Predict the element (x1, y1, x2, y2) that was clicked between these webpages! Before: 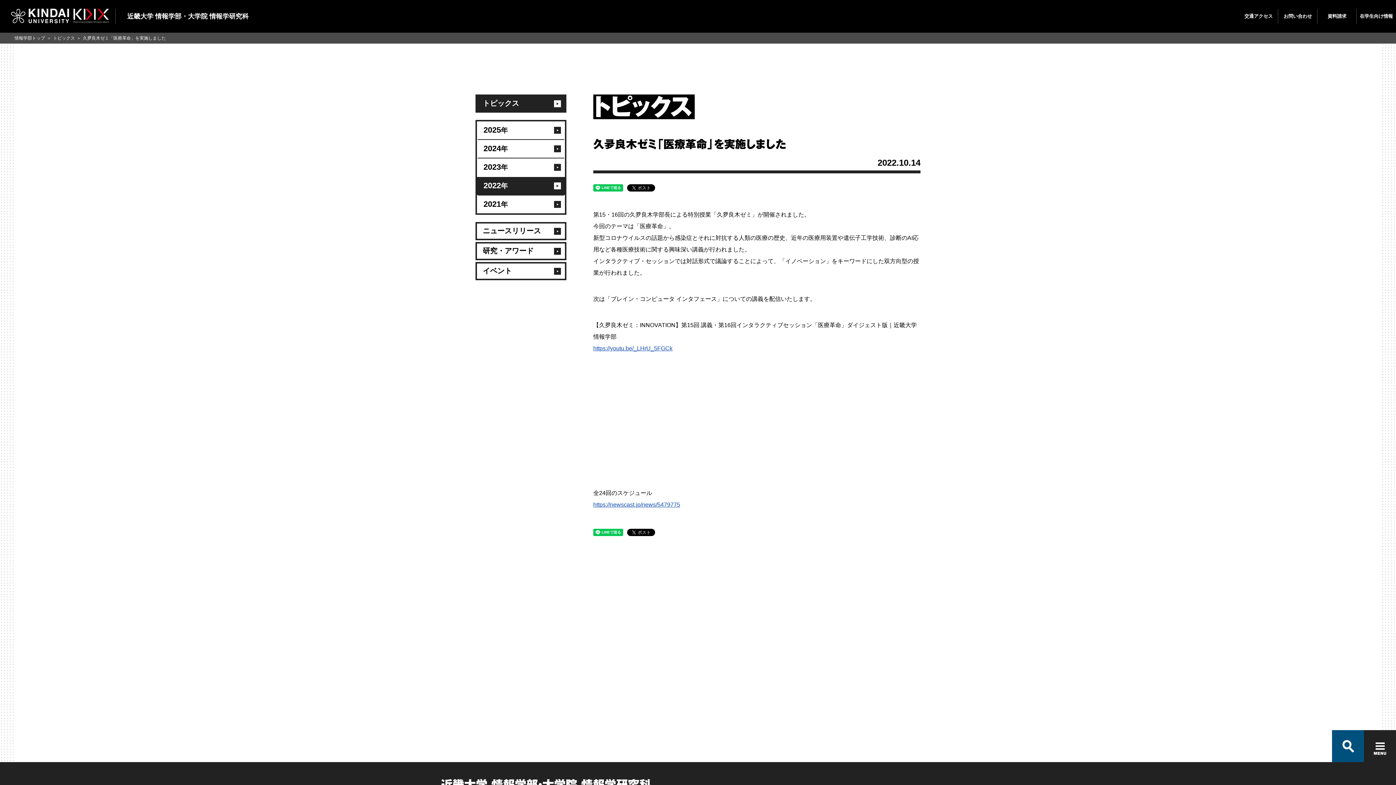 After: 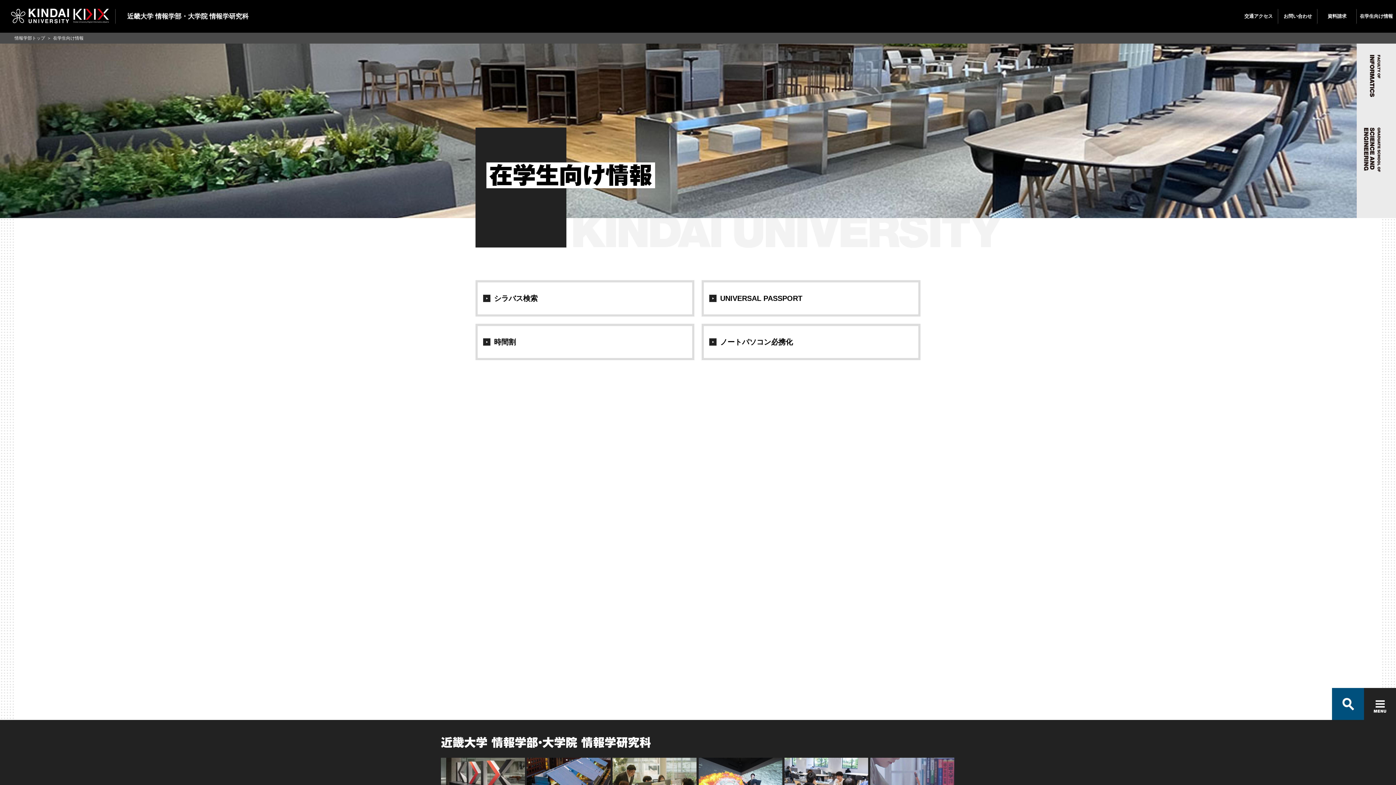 Action: label: 在学生向け情報 bbox: (1357, 0, 1396, 32)